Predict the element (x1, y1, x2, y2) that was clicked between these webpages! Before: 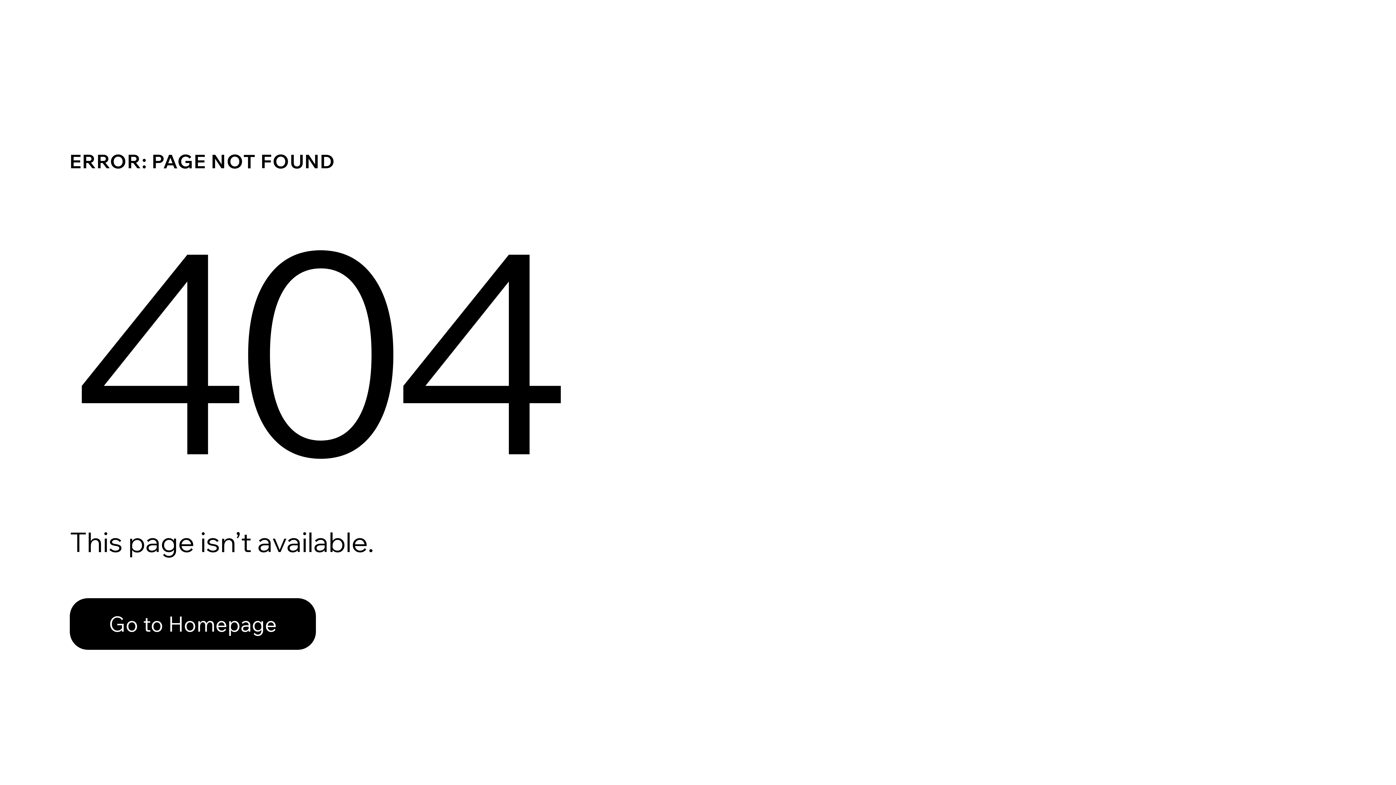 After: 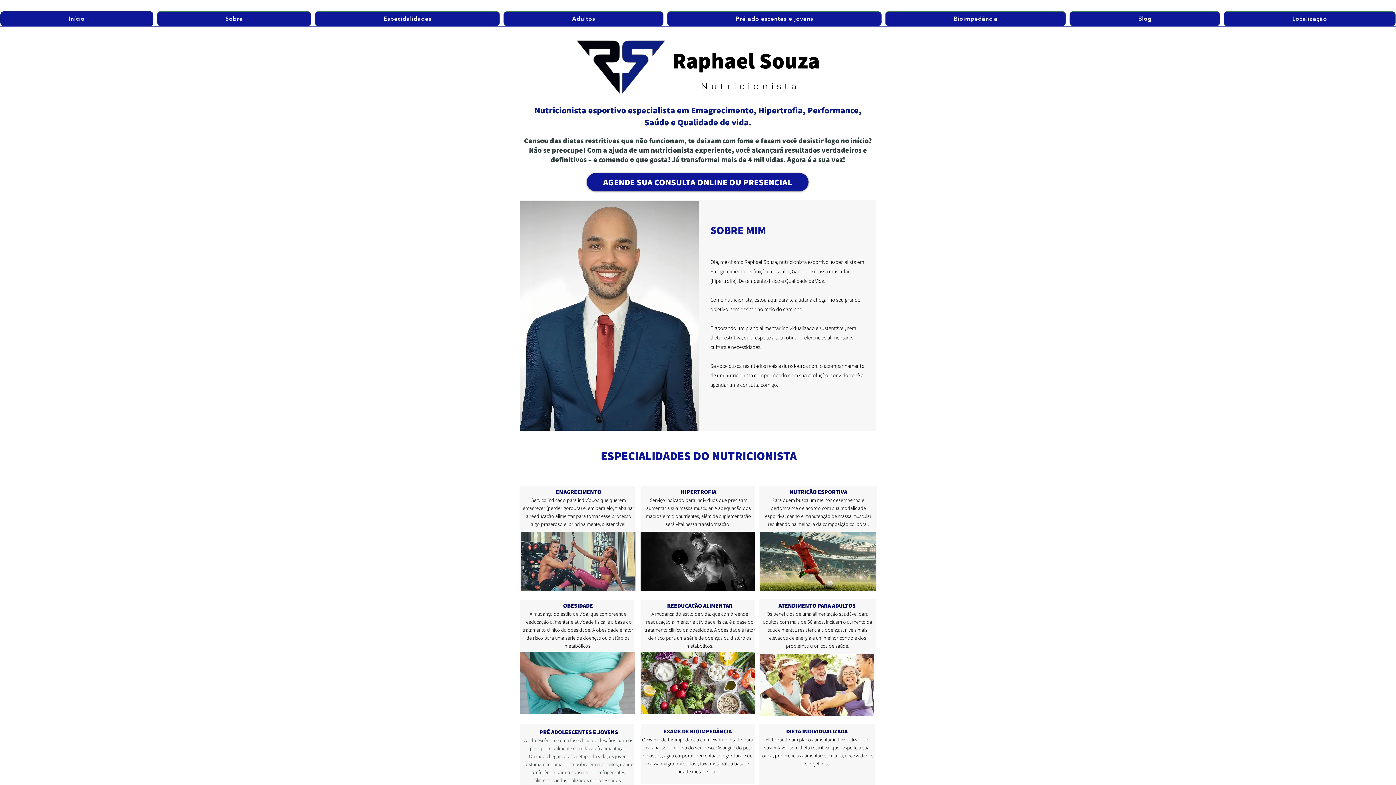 Action: label: Go to Homepage bbox: (69, 598, 316, 650)